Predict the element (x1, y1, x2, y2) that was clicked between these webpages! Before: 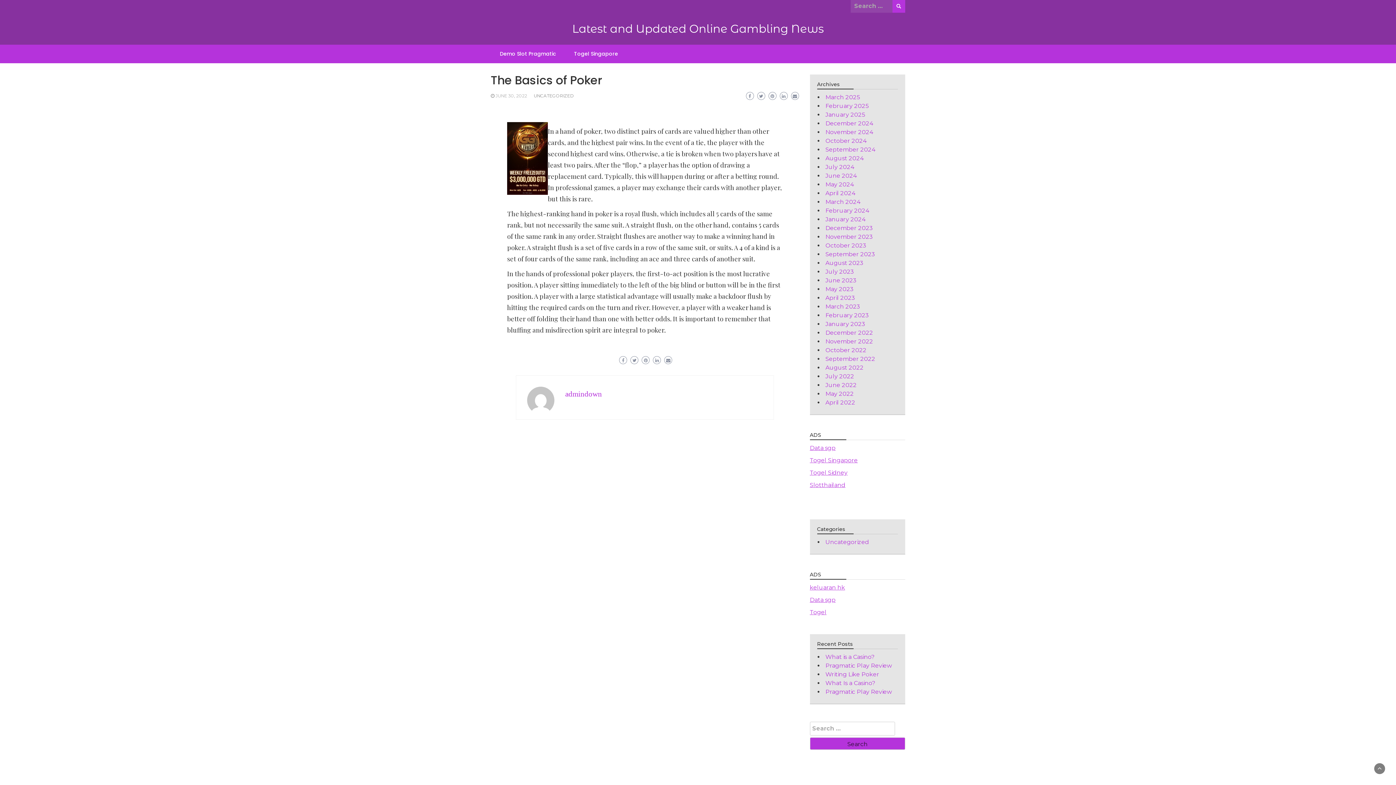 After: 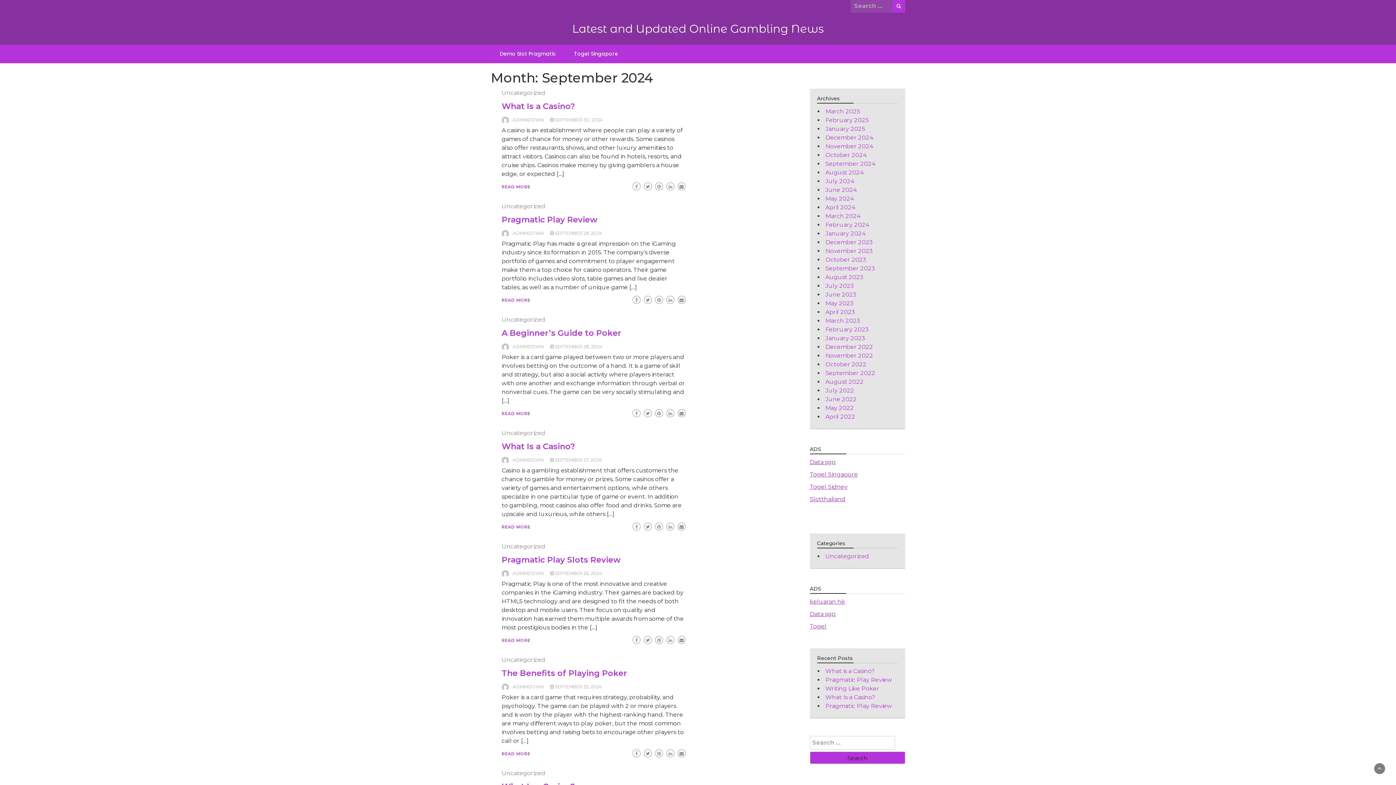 Action: bbox: (825, 146, 875, 153) label: September 2024